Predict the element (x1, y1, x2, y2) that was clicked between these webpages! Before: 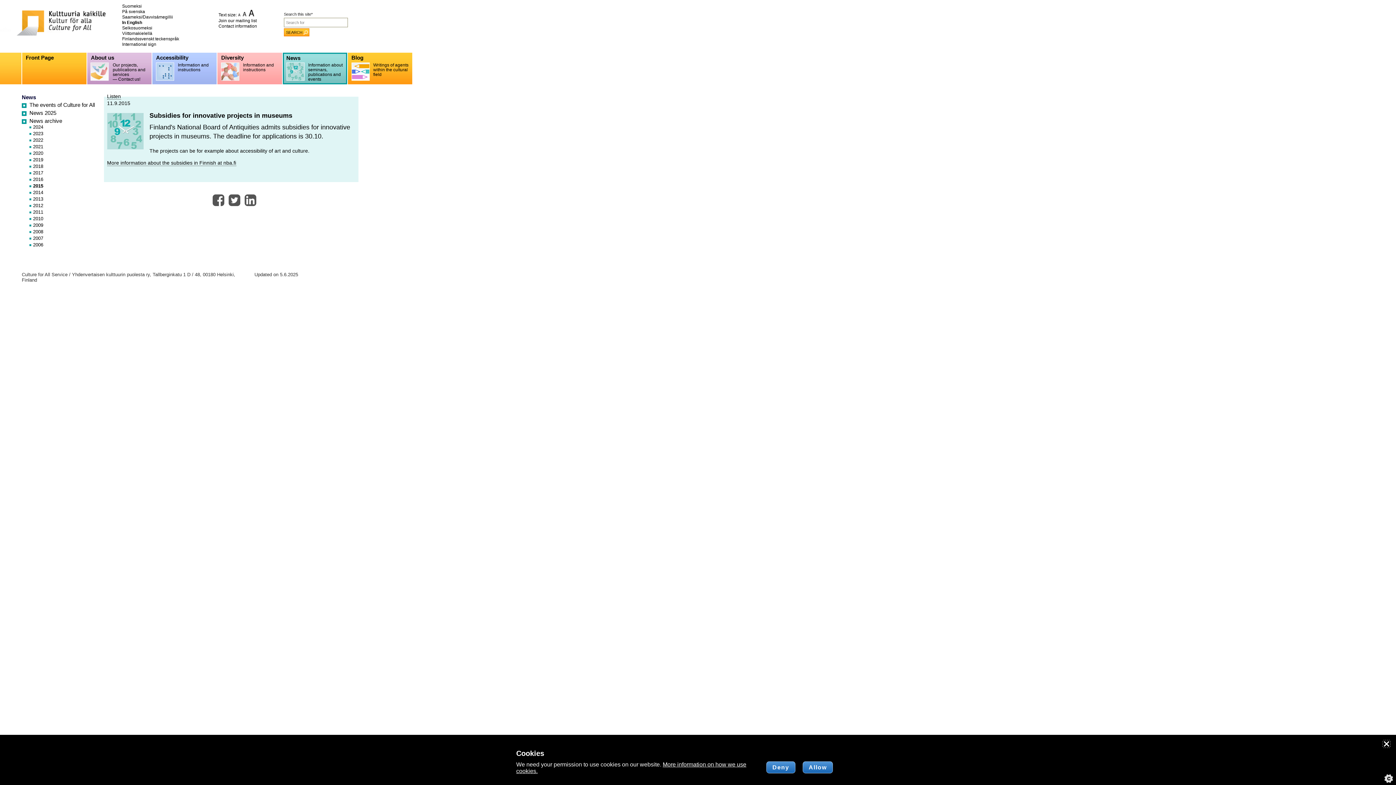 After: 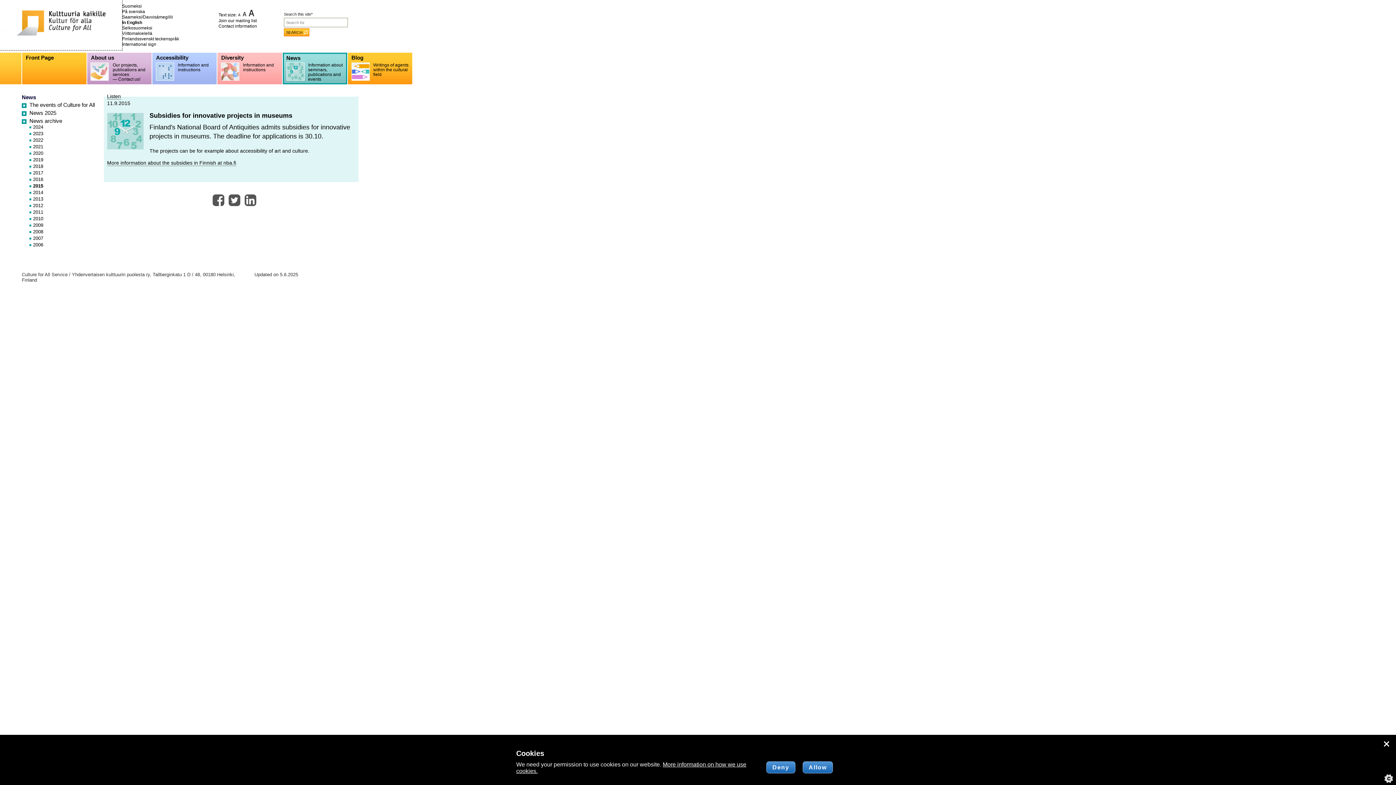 Action: bbox: (107, 182, 107, 188)